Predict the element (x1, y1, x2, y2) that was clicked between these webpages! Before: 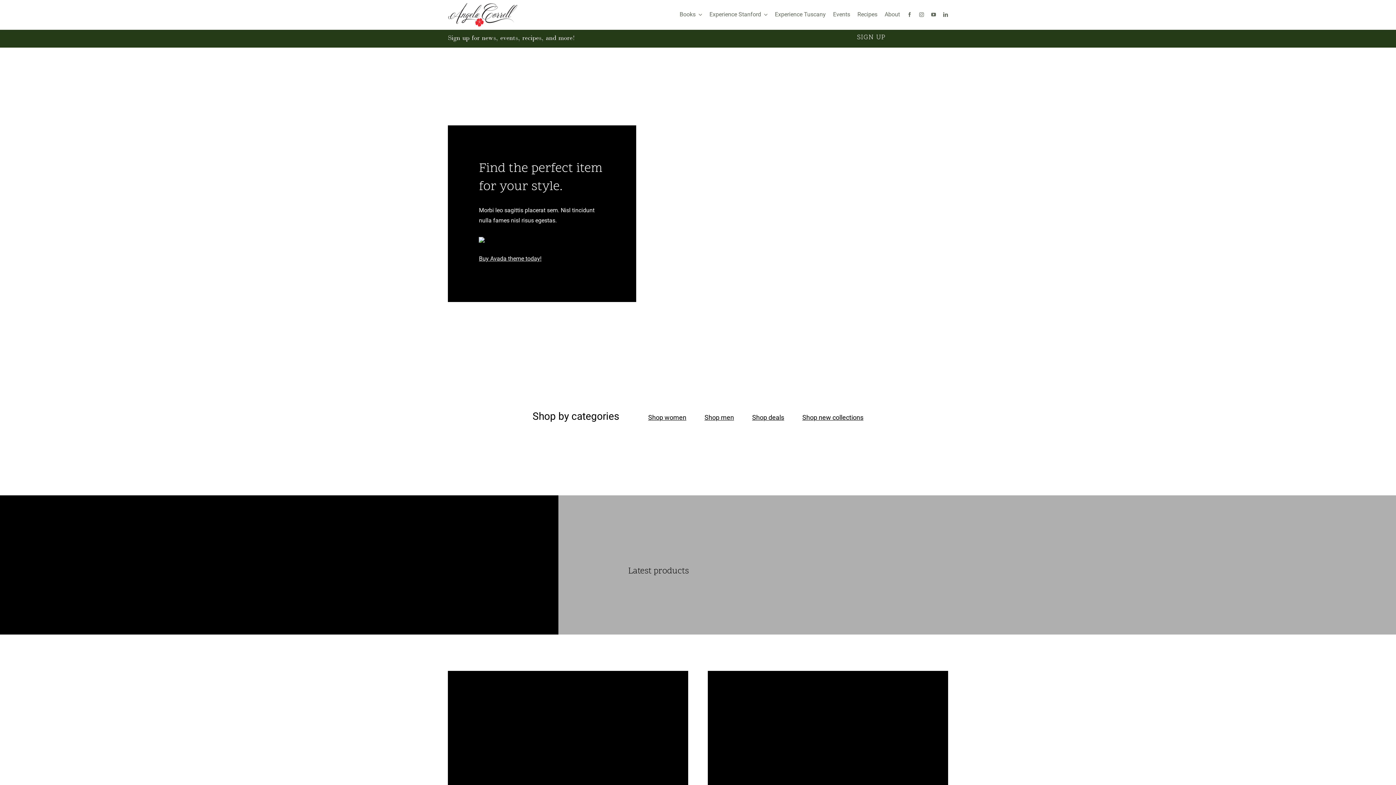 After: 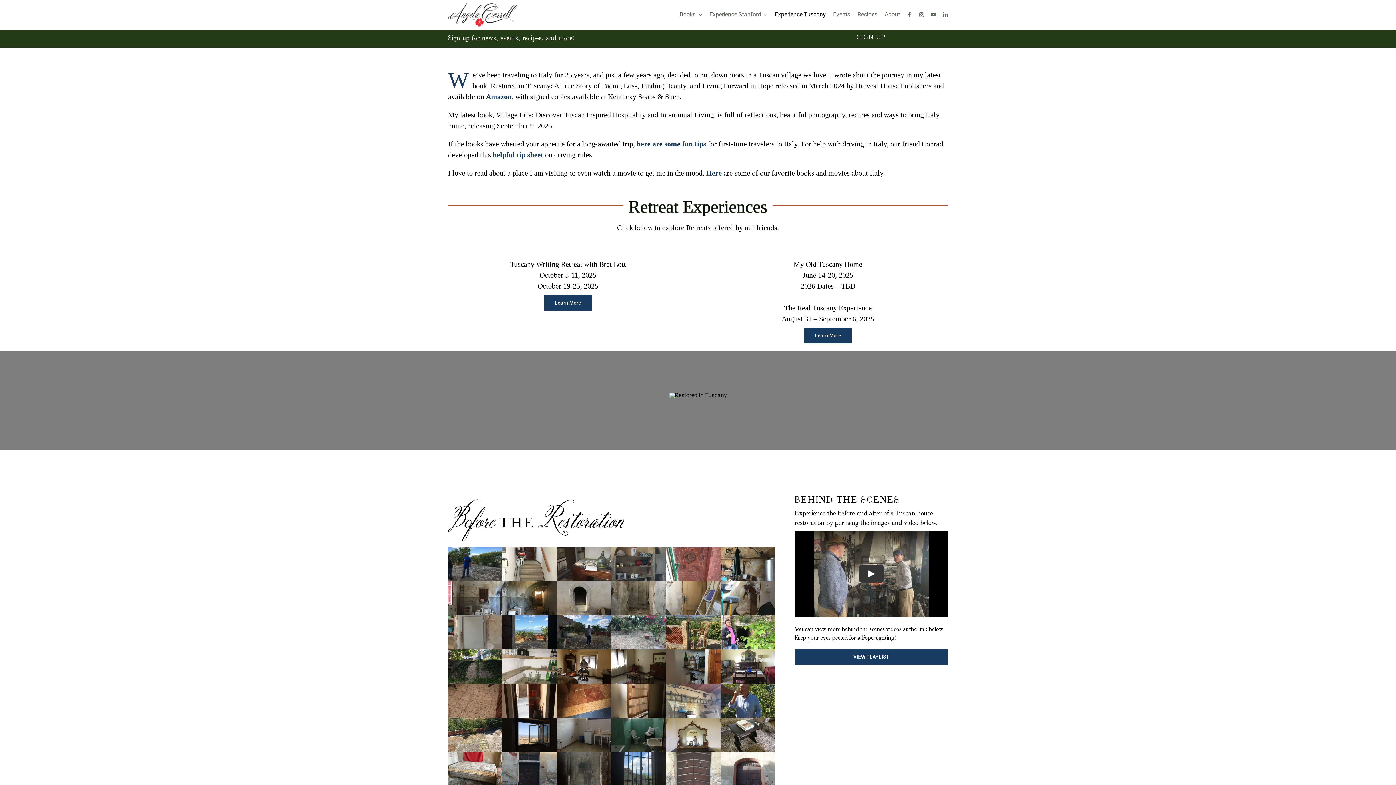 Action: bbox: (775, 9, 826, 20) label: Experience Tuscany